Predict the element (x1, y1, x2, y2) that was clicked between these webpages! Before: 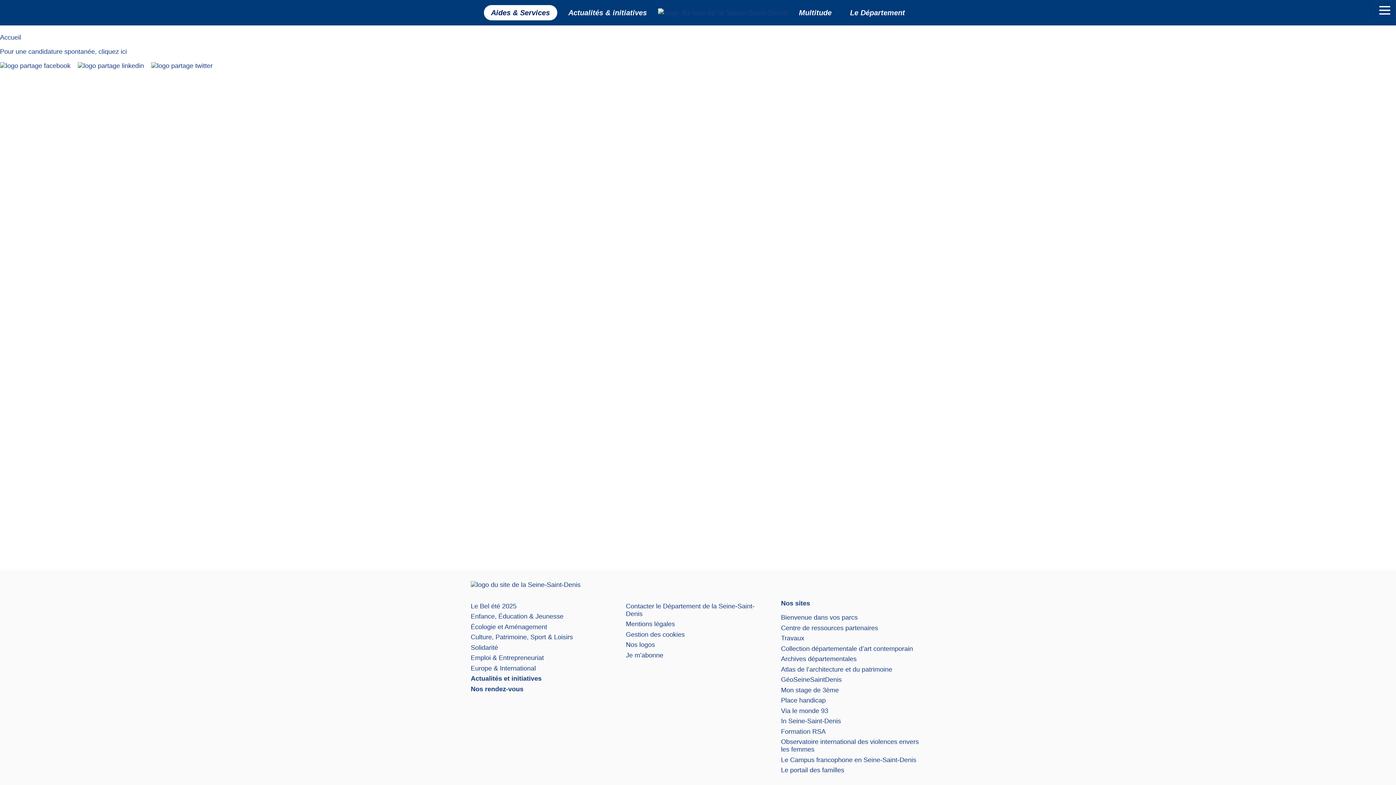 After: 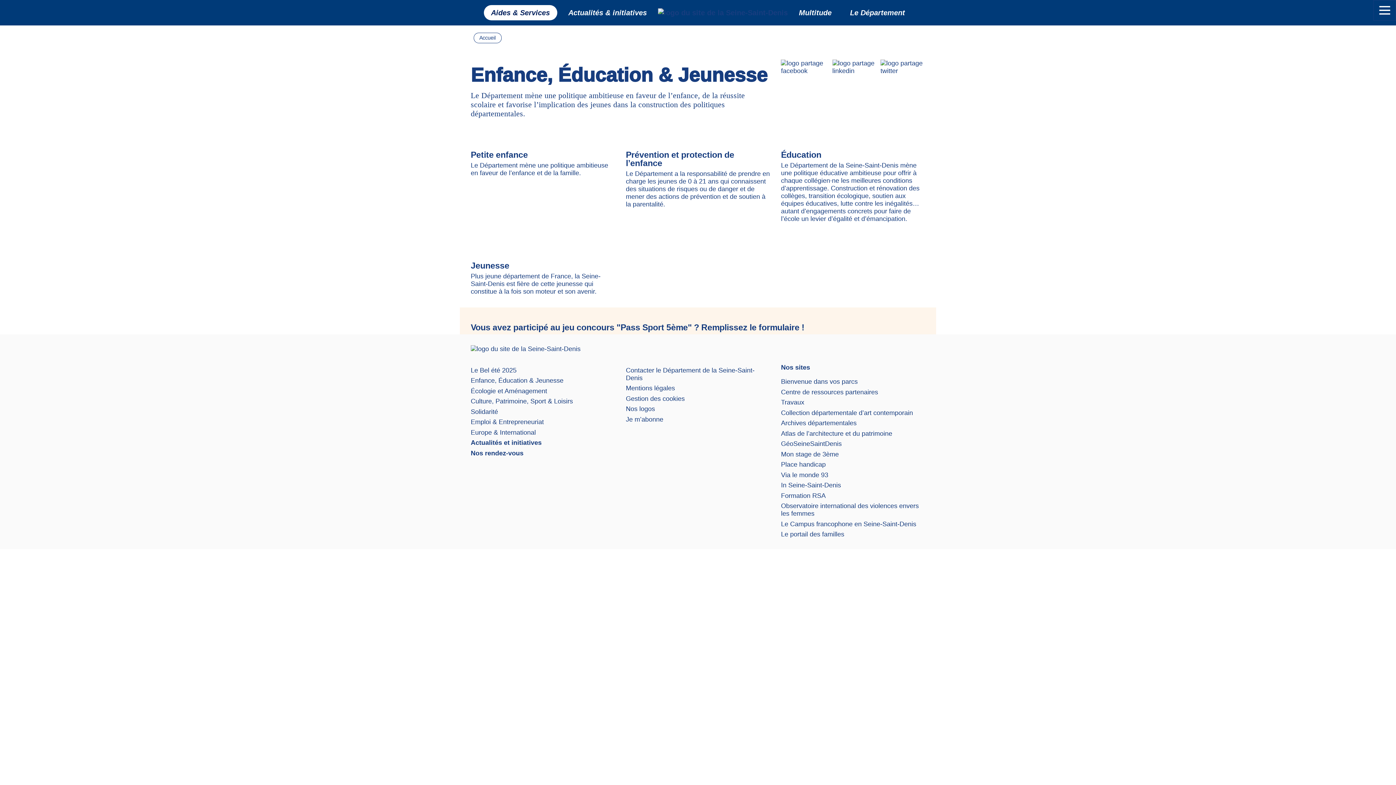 Action: label: Enfance, Éducation & Jeunesse bbox: (470, 613, 563, 620)